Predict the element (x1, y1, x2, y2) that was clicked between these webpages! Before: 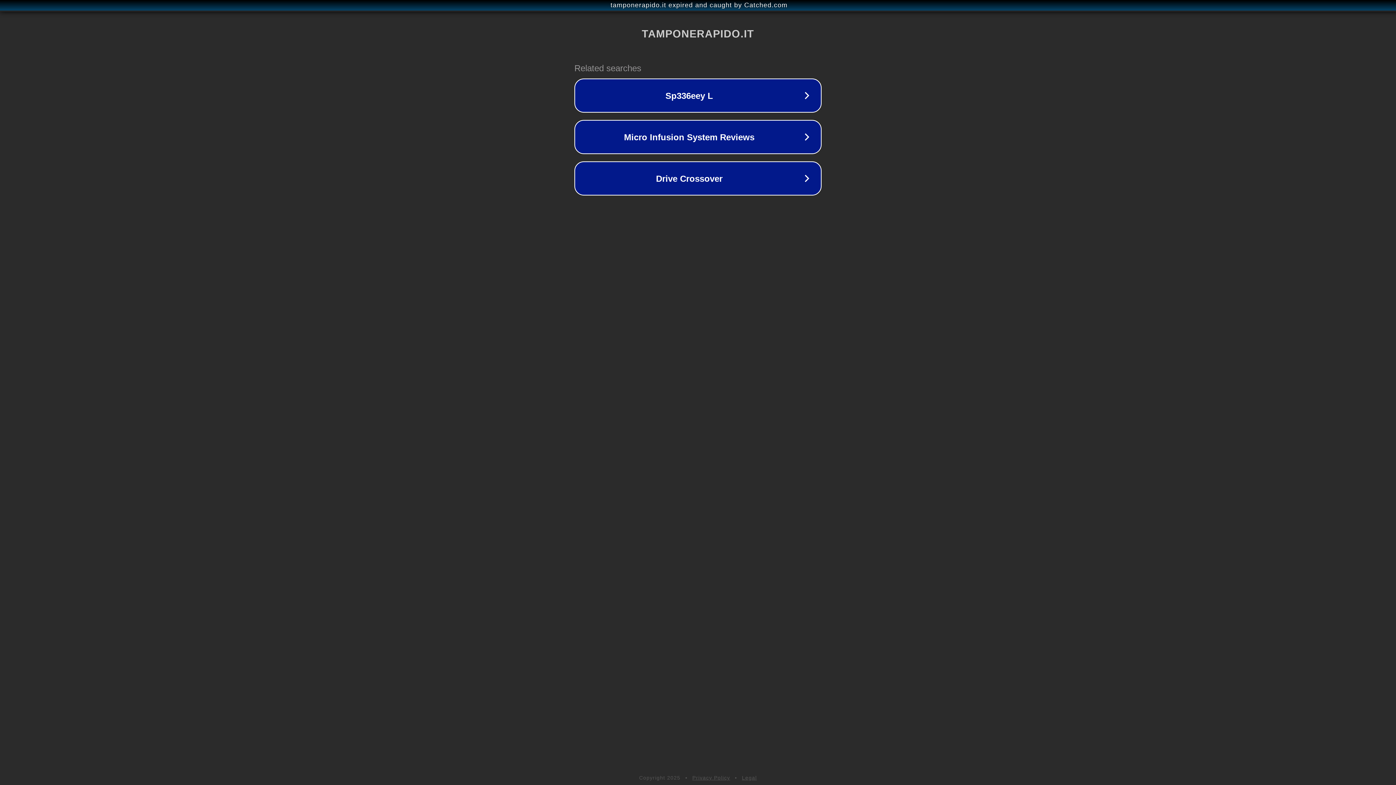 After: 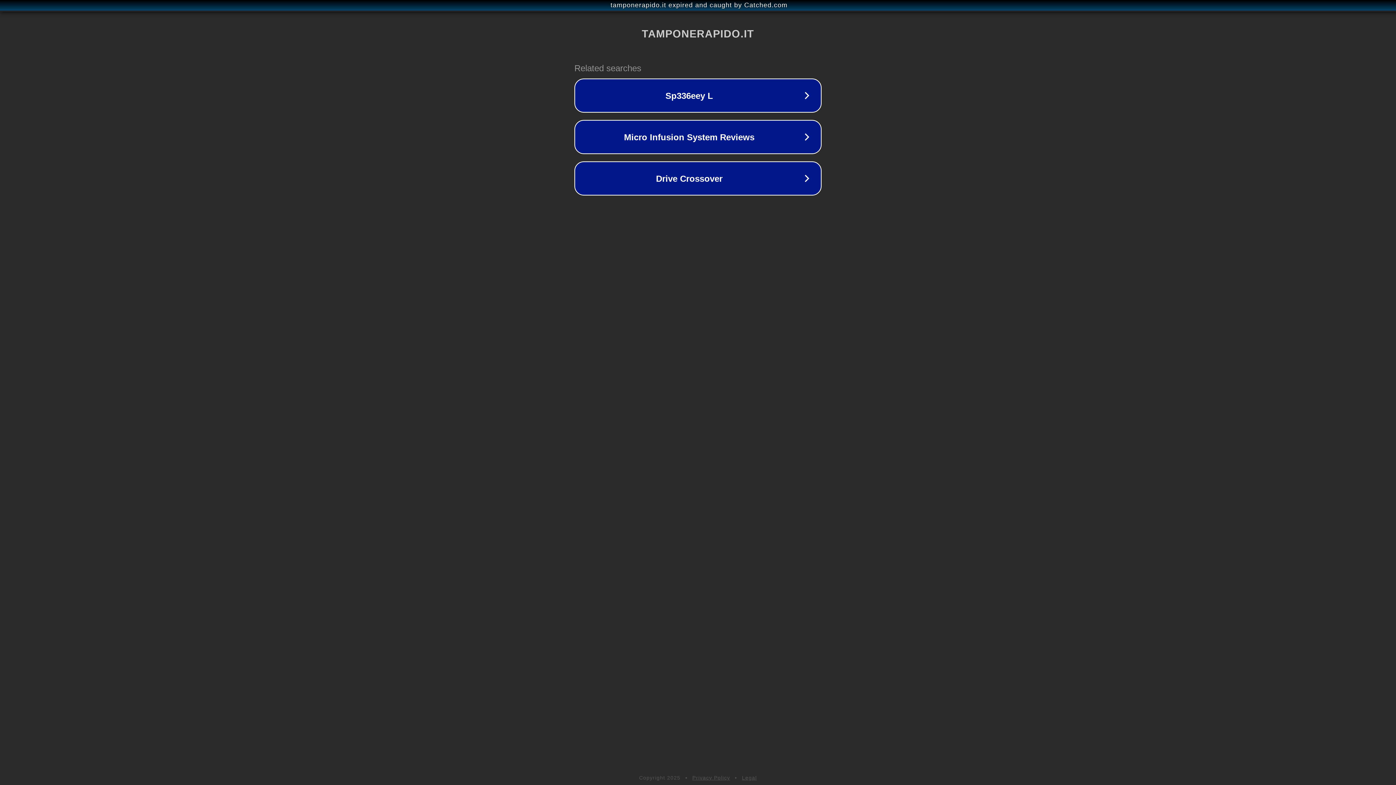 Action: bbox: (692, 775, 730, 781) label: Privacy Policy